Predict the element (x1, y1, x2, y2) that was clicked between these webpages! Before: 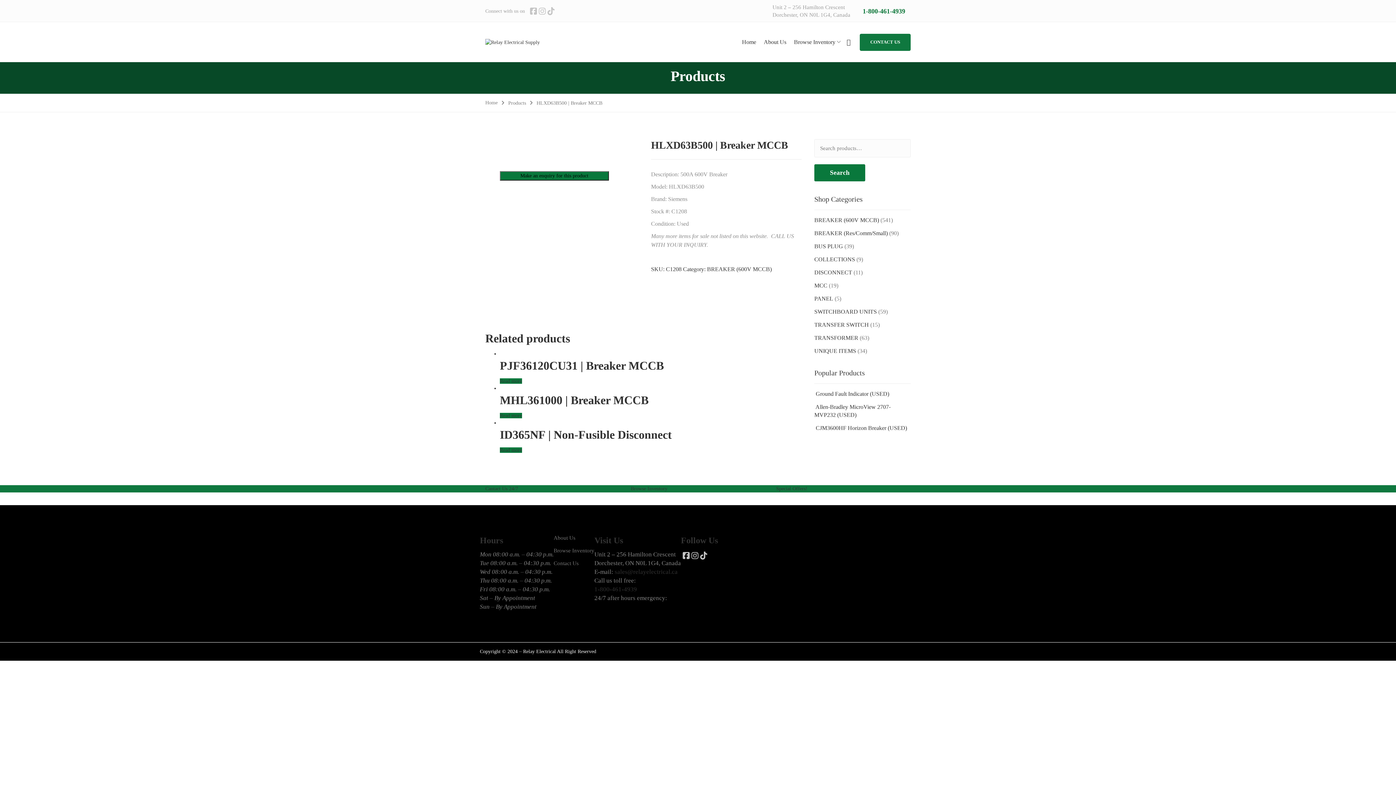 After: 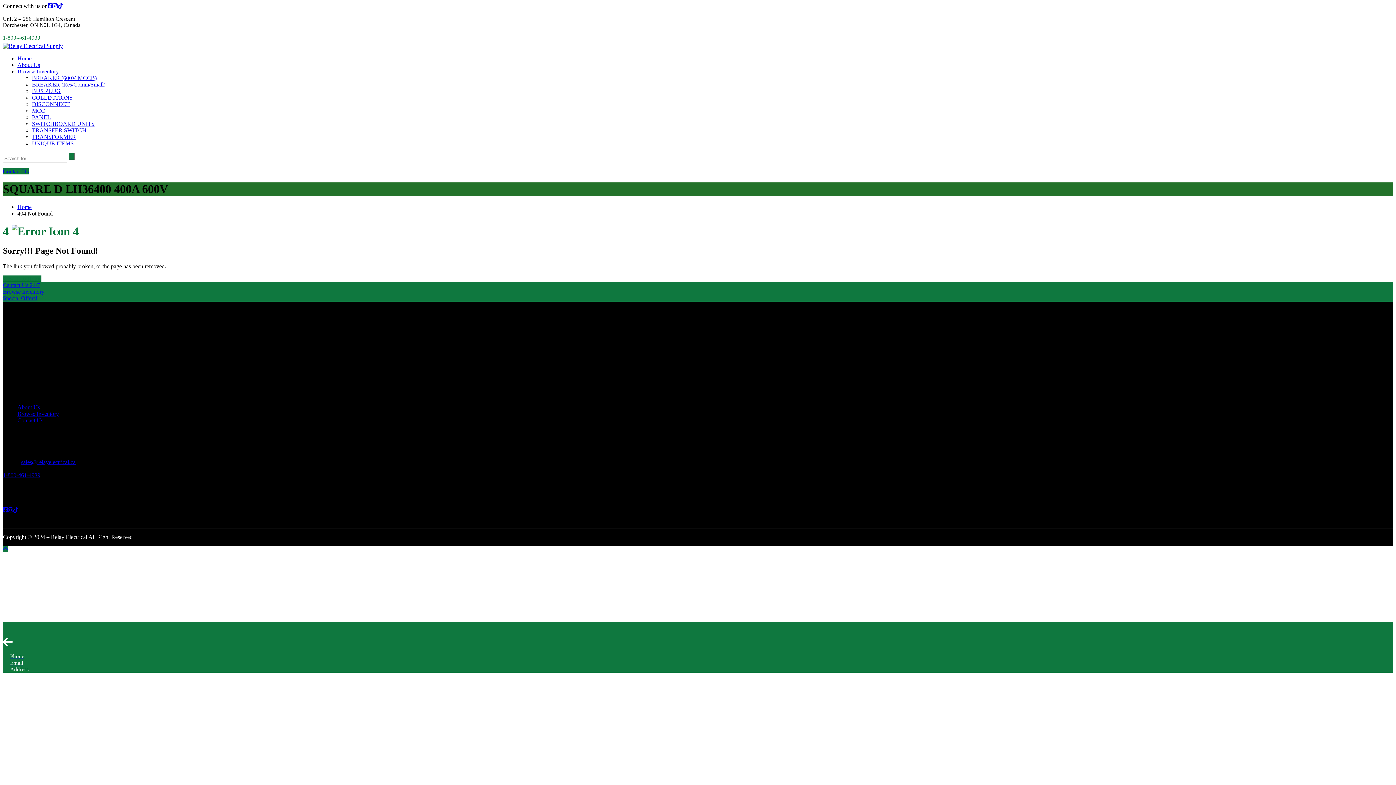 Action: bbox: (485, 156, 636, 164)